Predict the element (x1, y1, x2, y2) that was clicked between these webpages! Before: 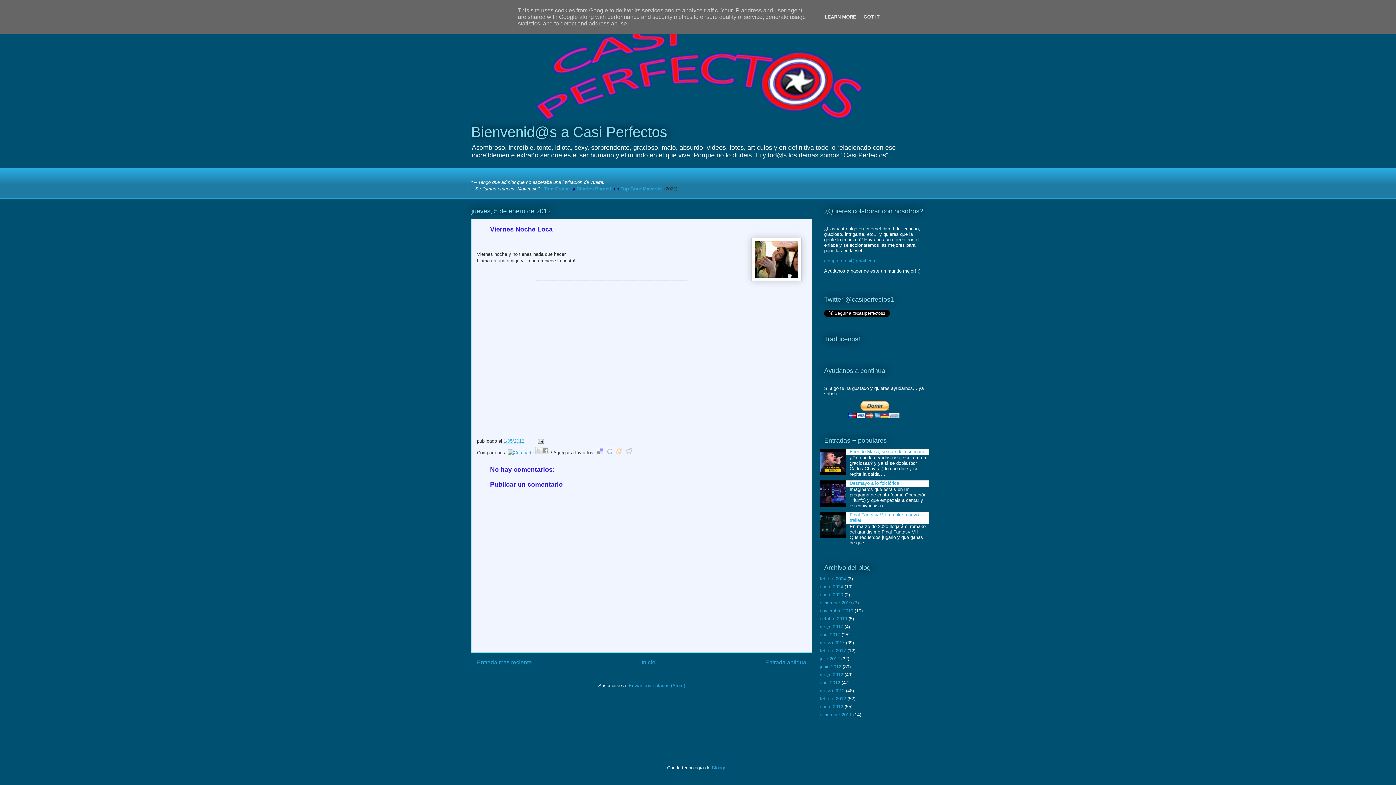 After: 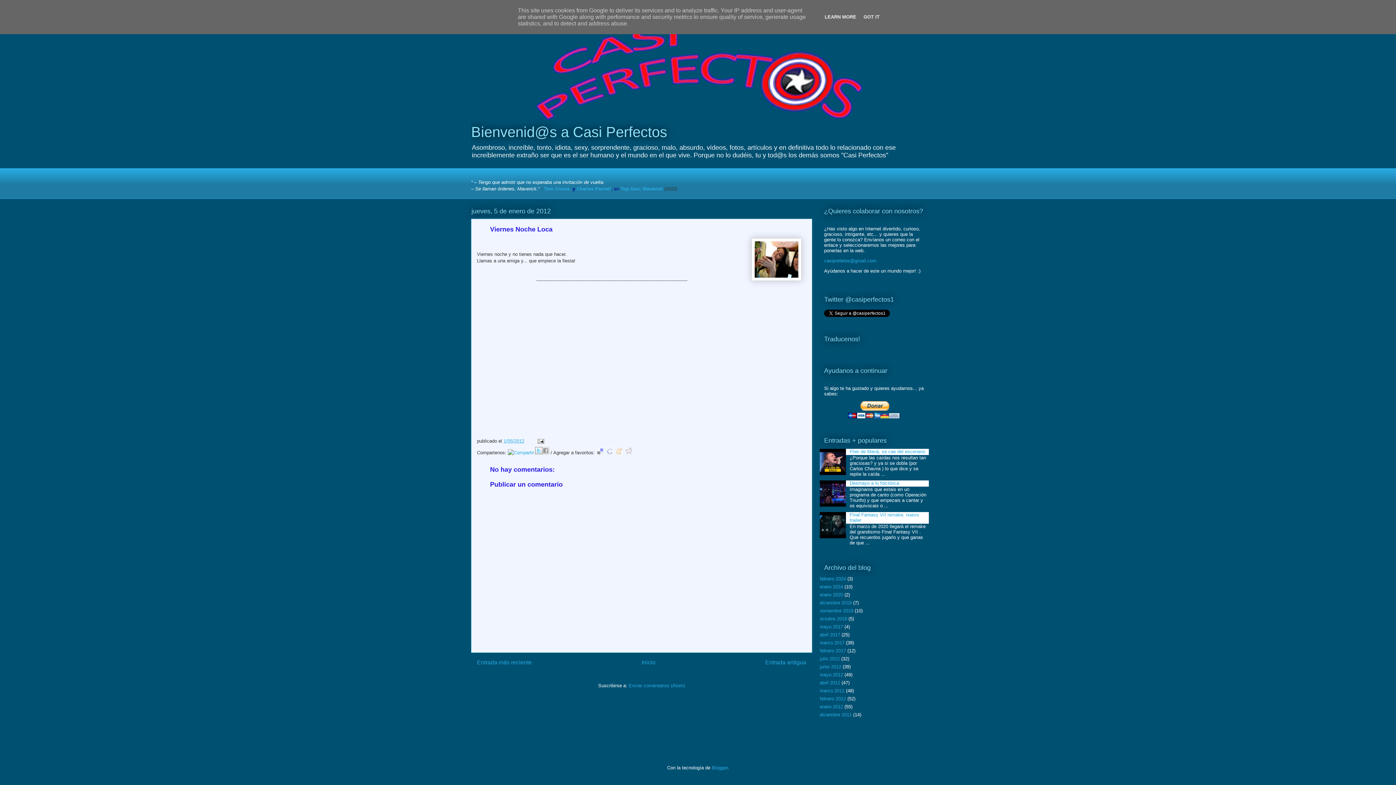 Action: bbox: (535, 447, 542, 454) label: Compartir en X